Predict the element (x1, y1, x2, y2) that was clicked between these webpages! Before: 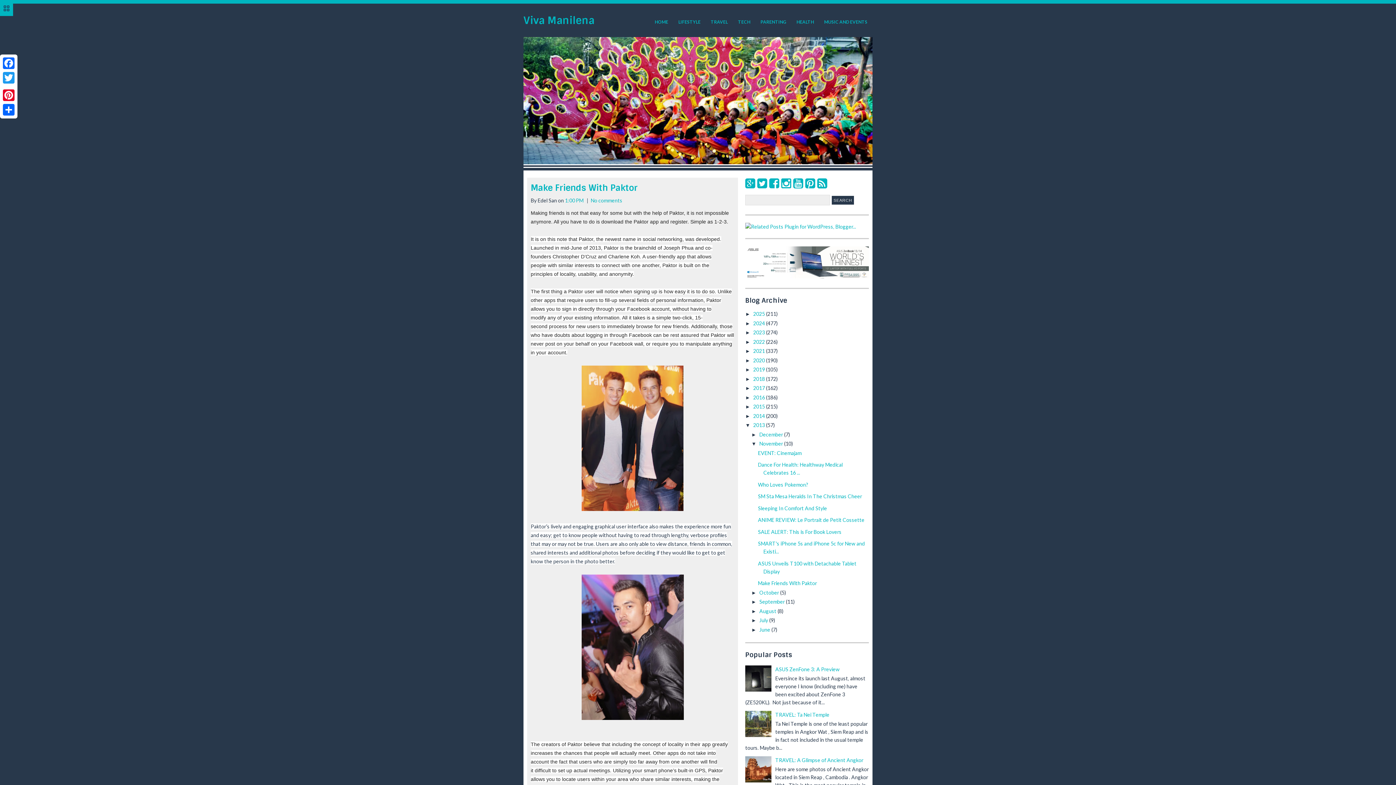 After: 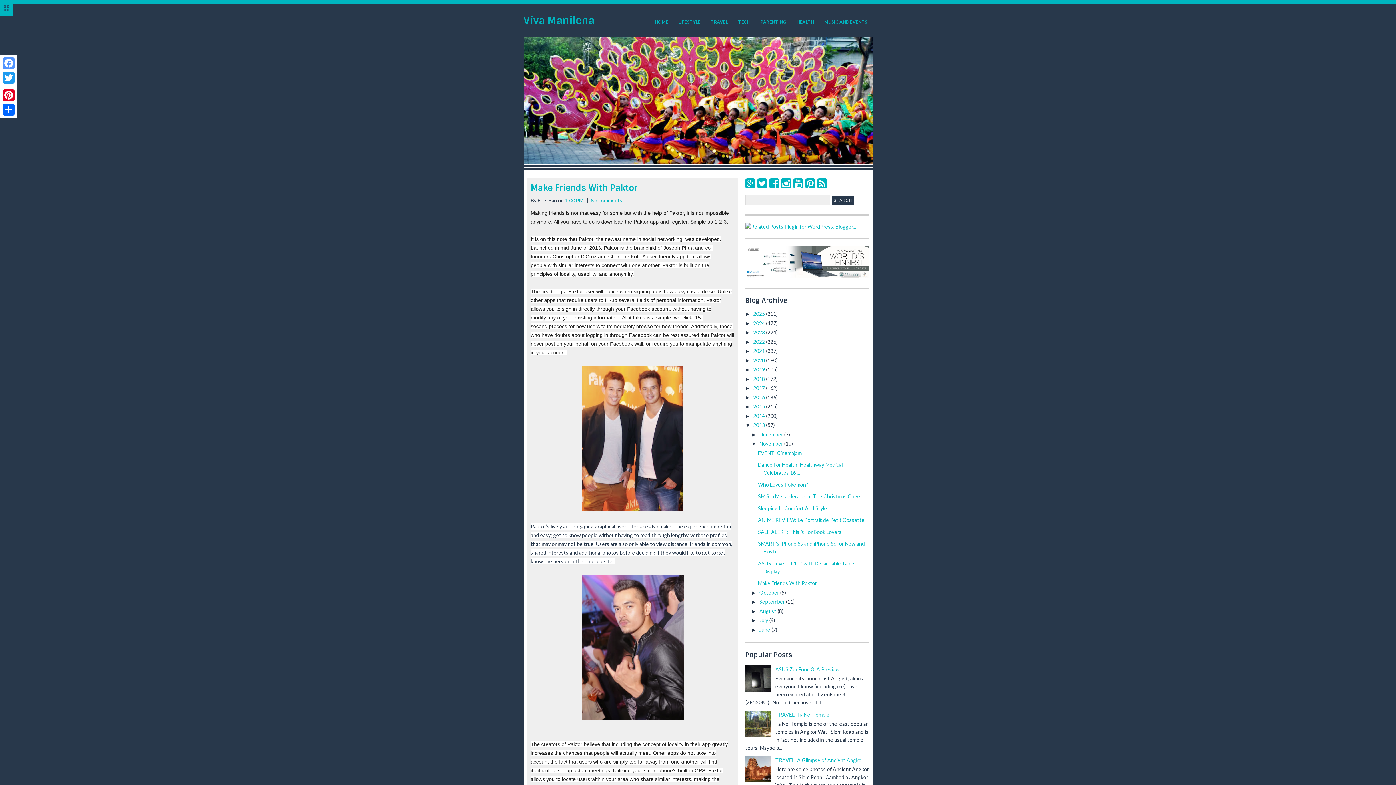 Action: bbox: (1, 56, 16, 70) label: Facebook